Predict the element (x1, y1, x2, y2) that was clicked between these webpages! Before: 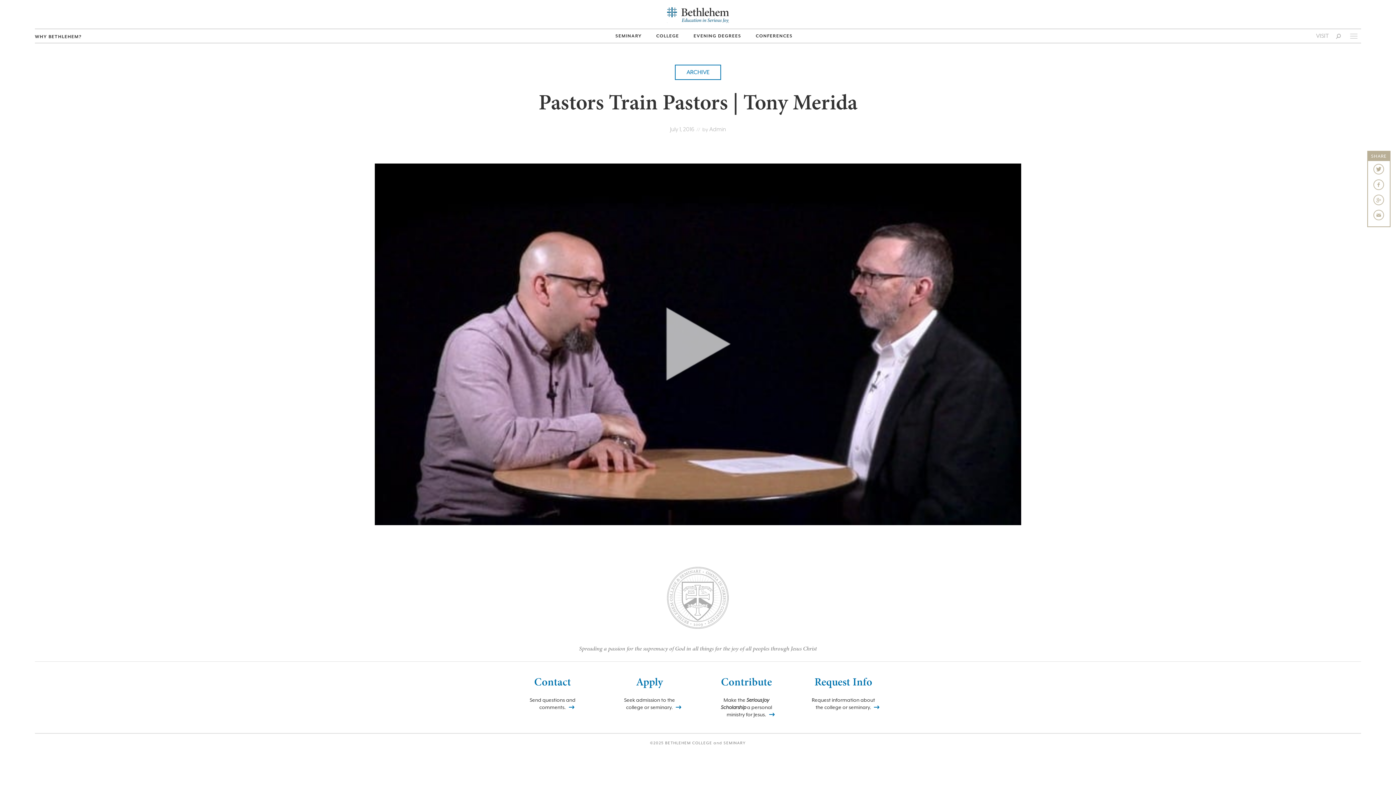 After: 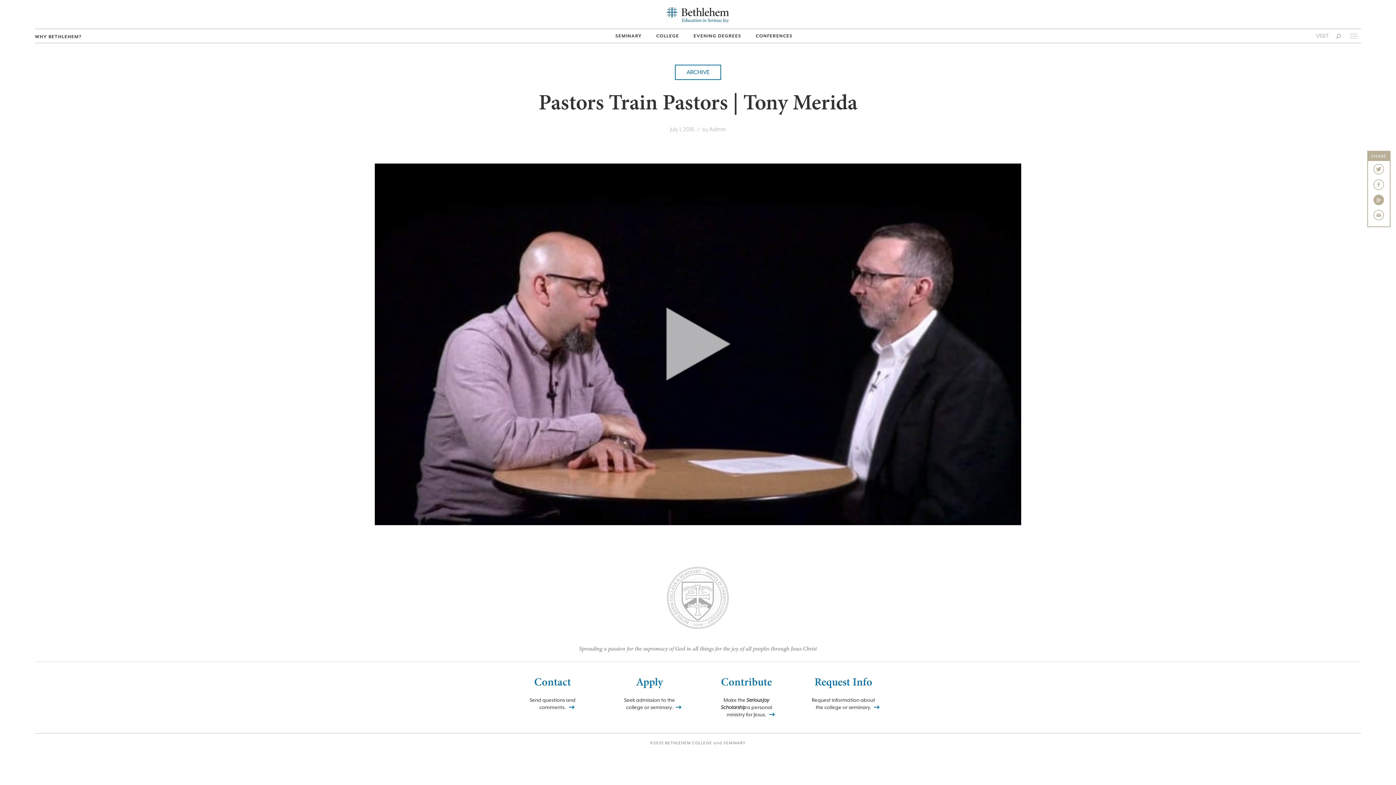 Action: bbox: (1373, 194, 1384, 205)